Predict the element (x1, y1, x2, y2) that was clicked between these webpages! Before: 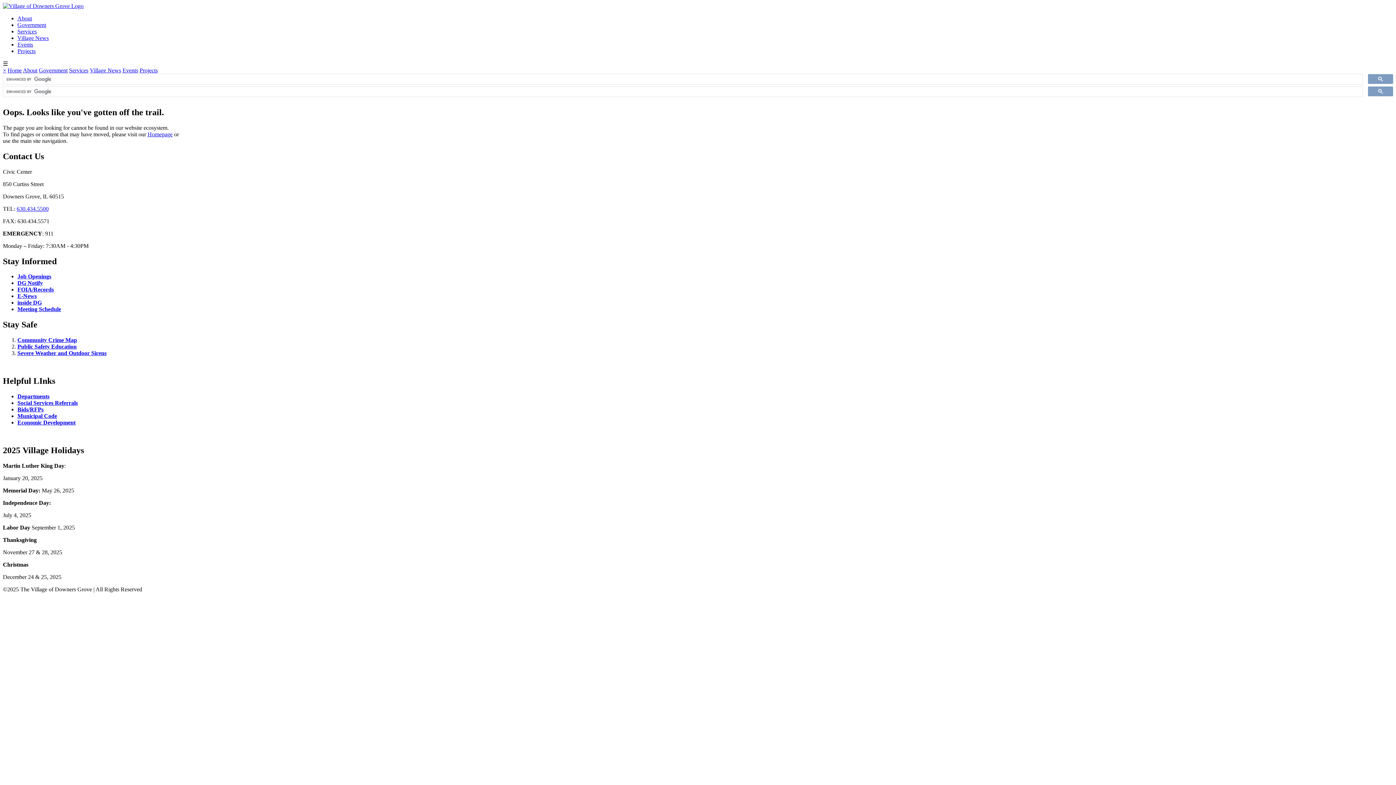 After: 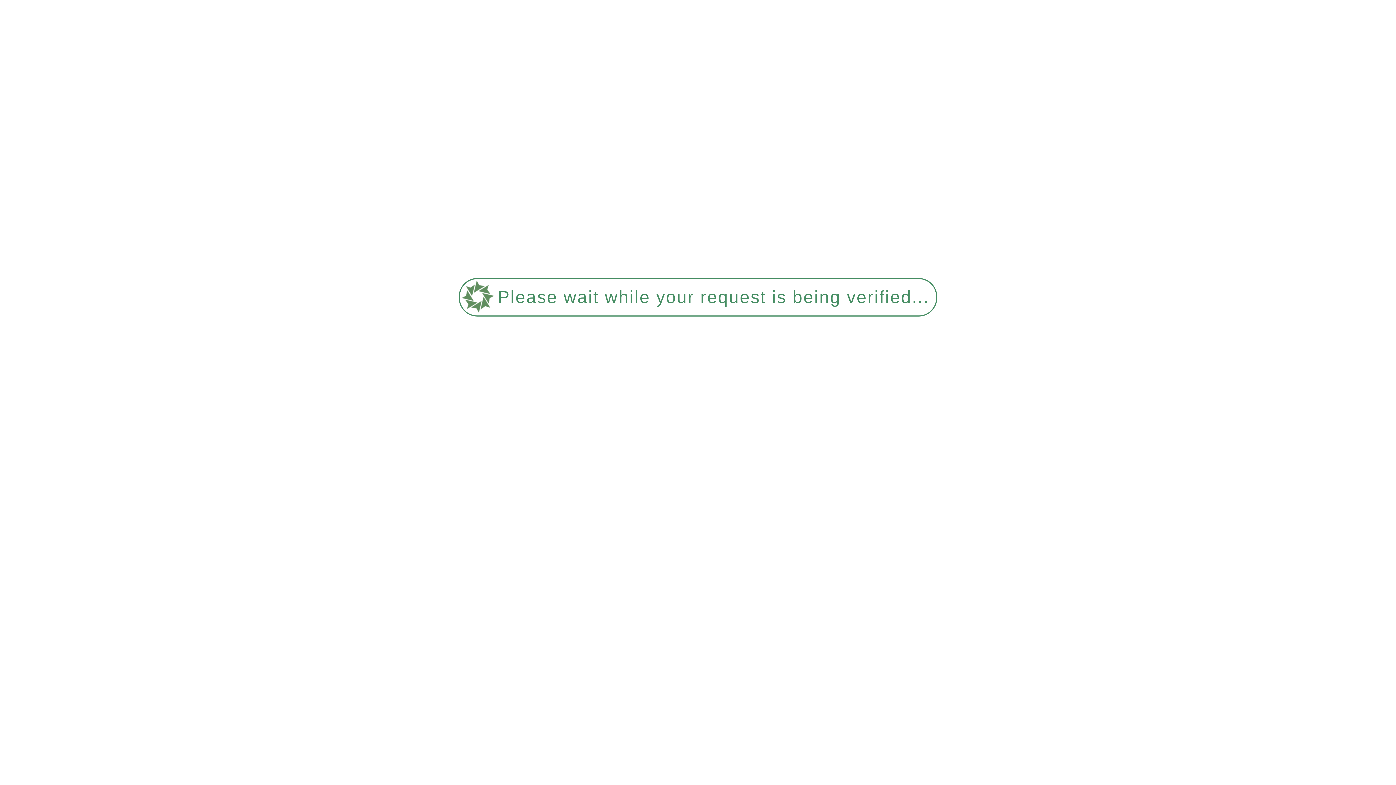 Action: label: About bbox: (22, 67, 37, 73)